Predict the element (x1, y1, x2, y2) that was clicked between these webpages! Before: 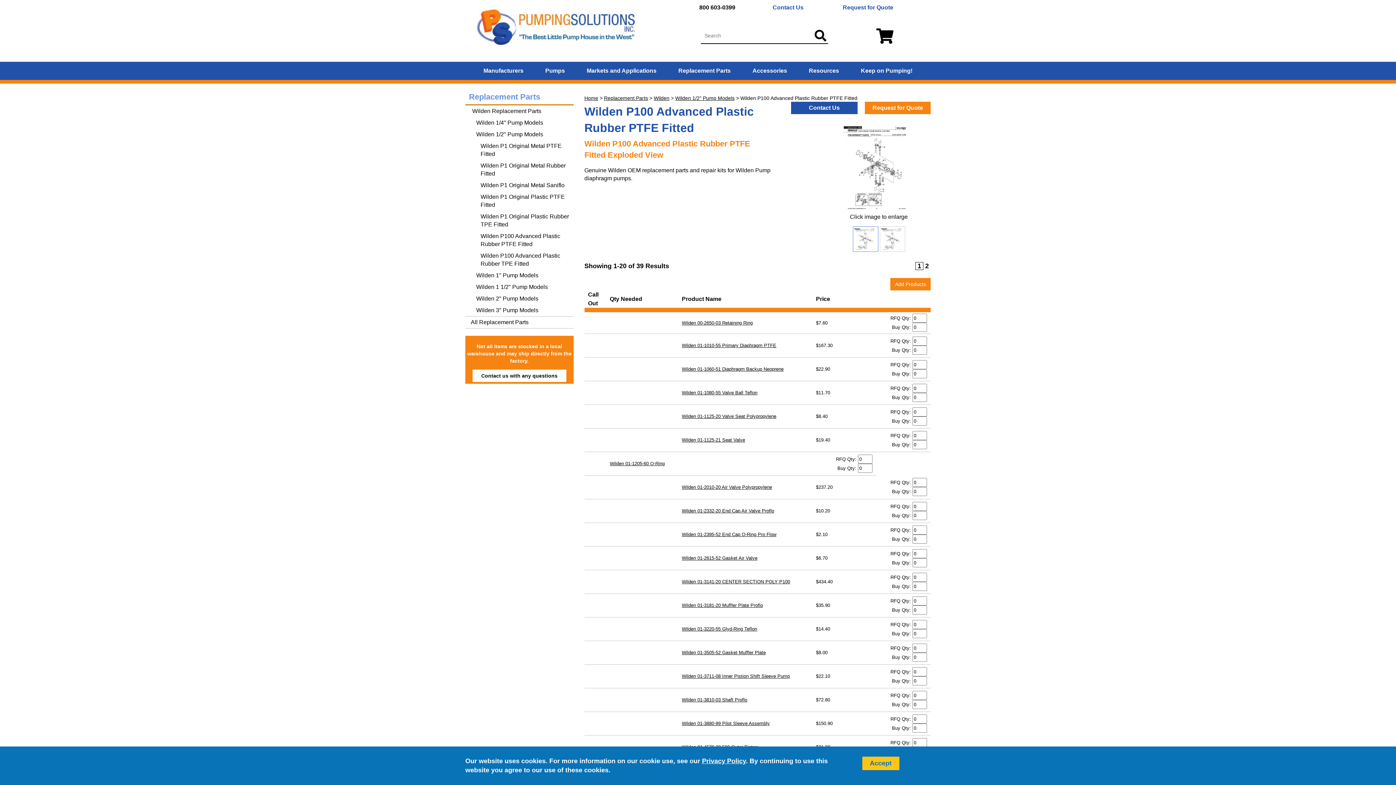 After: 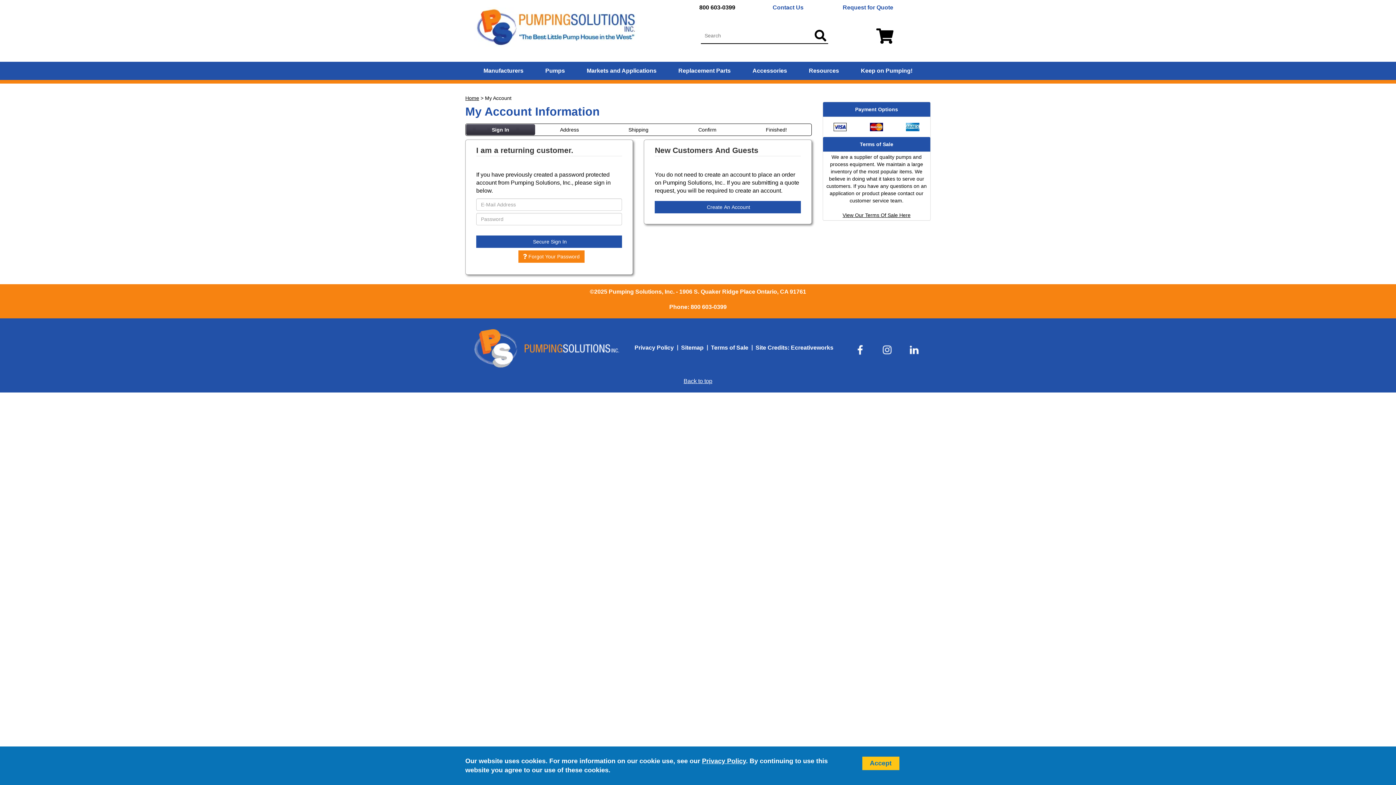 Action: label: My account bbox: (872, 24, 893, 49)